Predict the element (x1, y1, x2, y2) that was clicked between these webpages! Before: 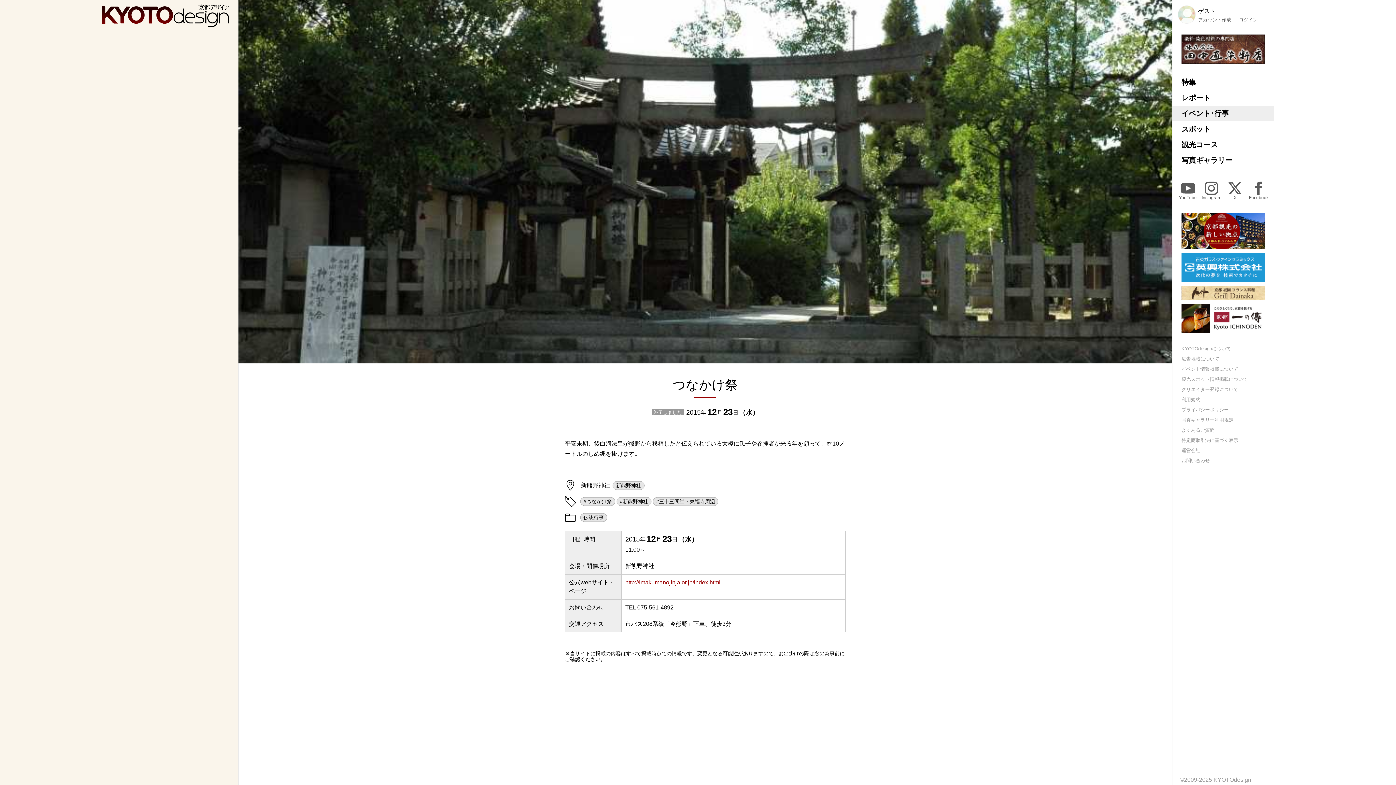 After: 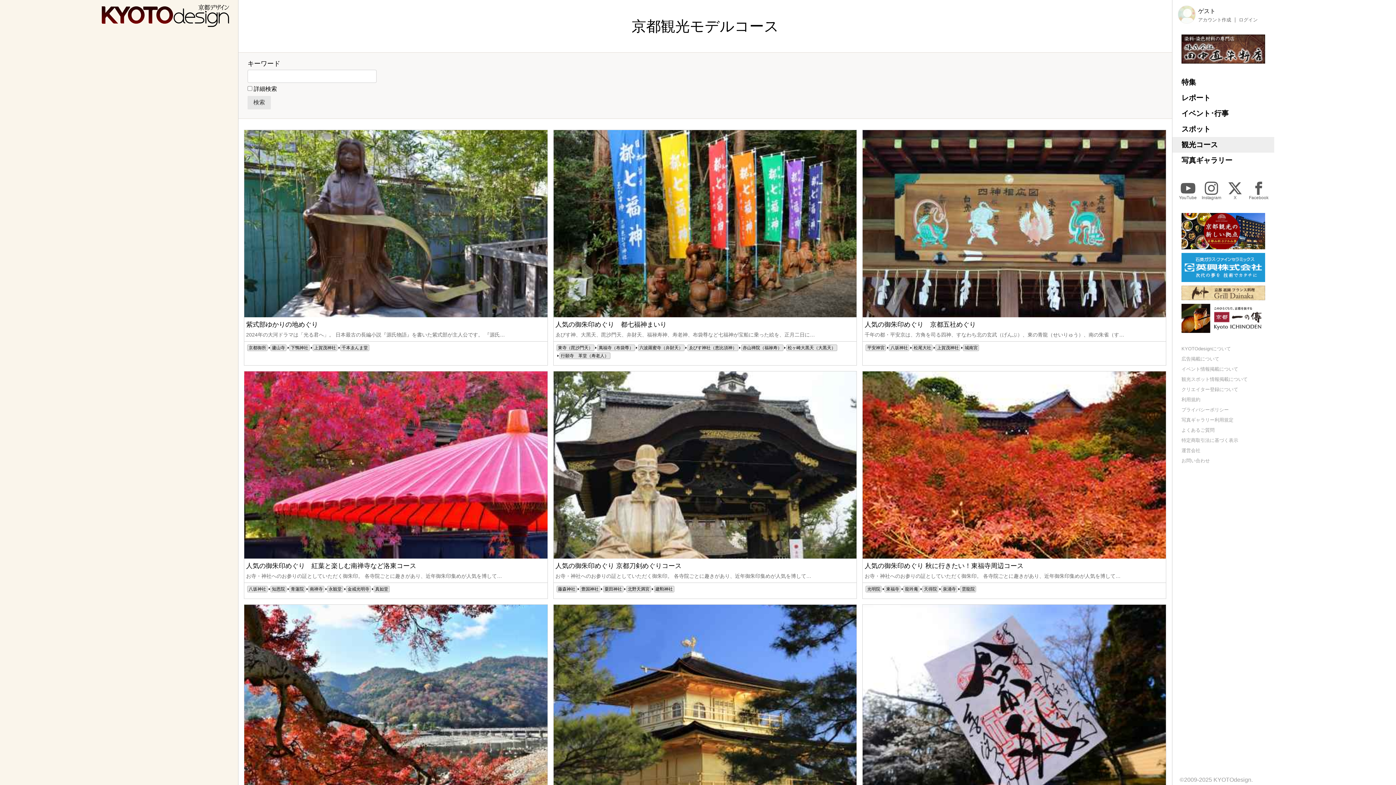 Action: label: 観光コース bbox: (1172, 137, 1274, 152)